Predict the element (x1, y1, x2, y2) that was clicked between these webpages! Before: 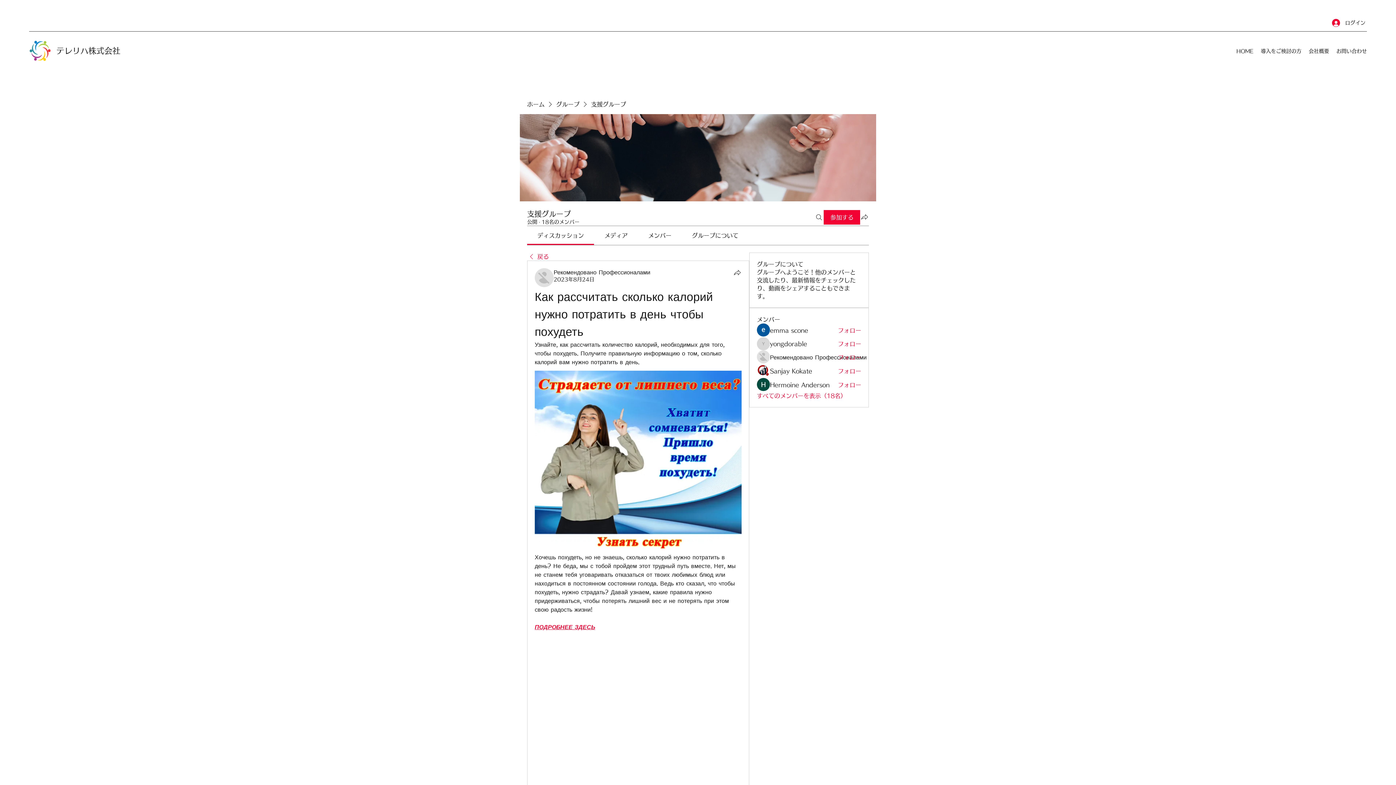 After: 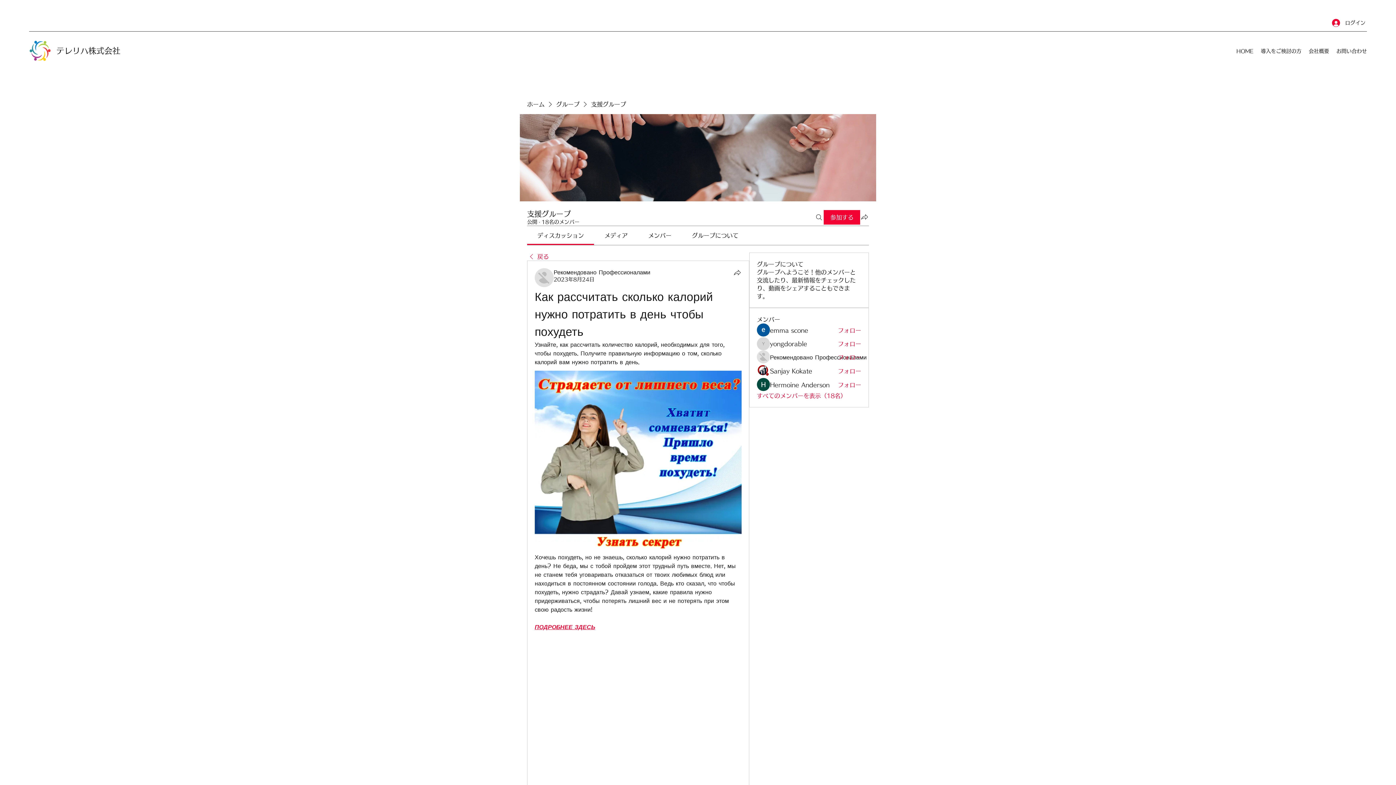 Action: bbox: (537, 232, 584, 238) label: ディスカッション